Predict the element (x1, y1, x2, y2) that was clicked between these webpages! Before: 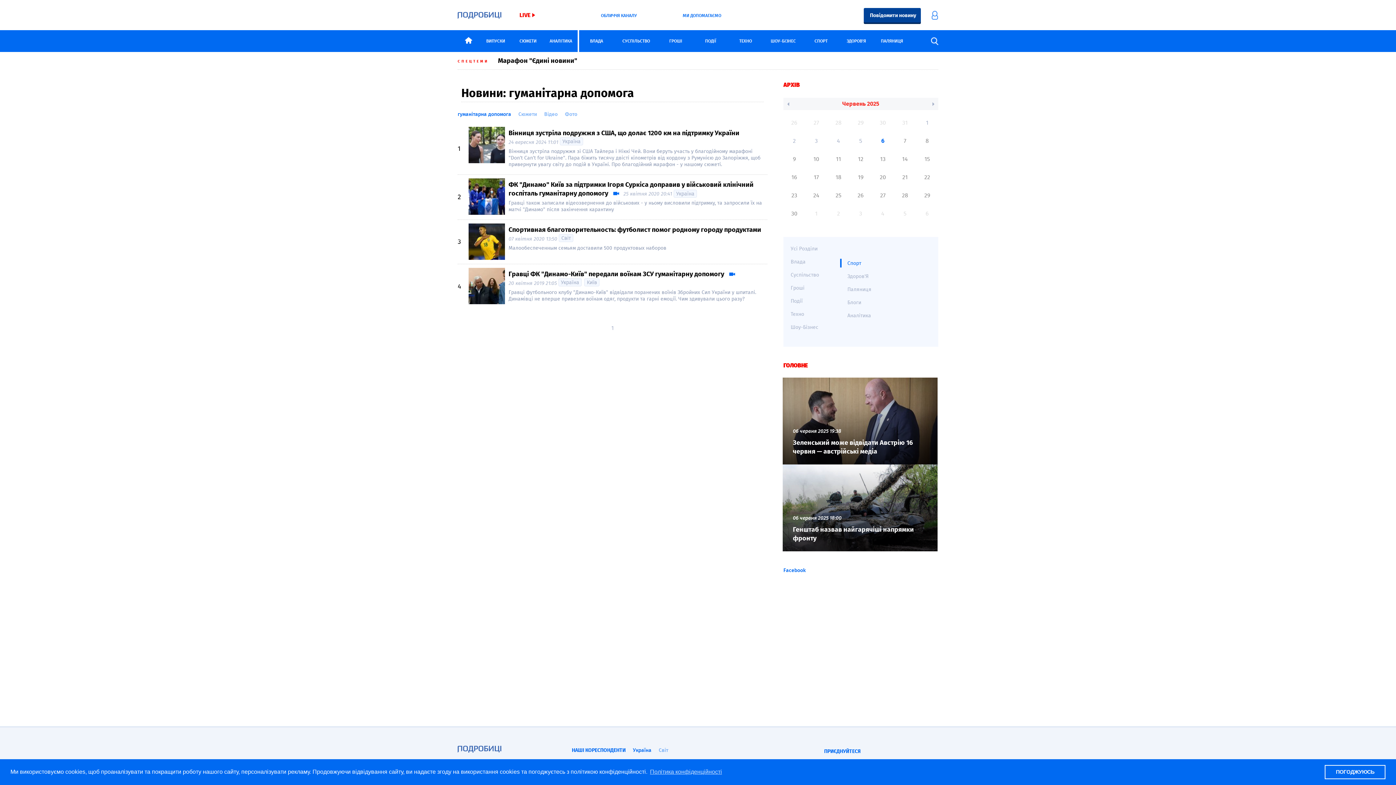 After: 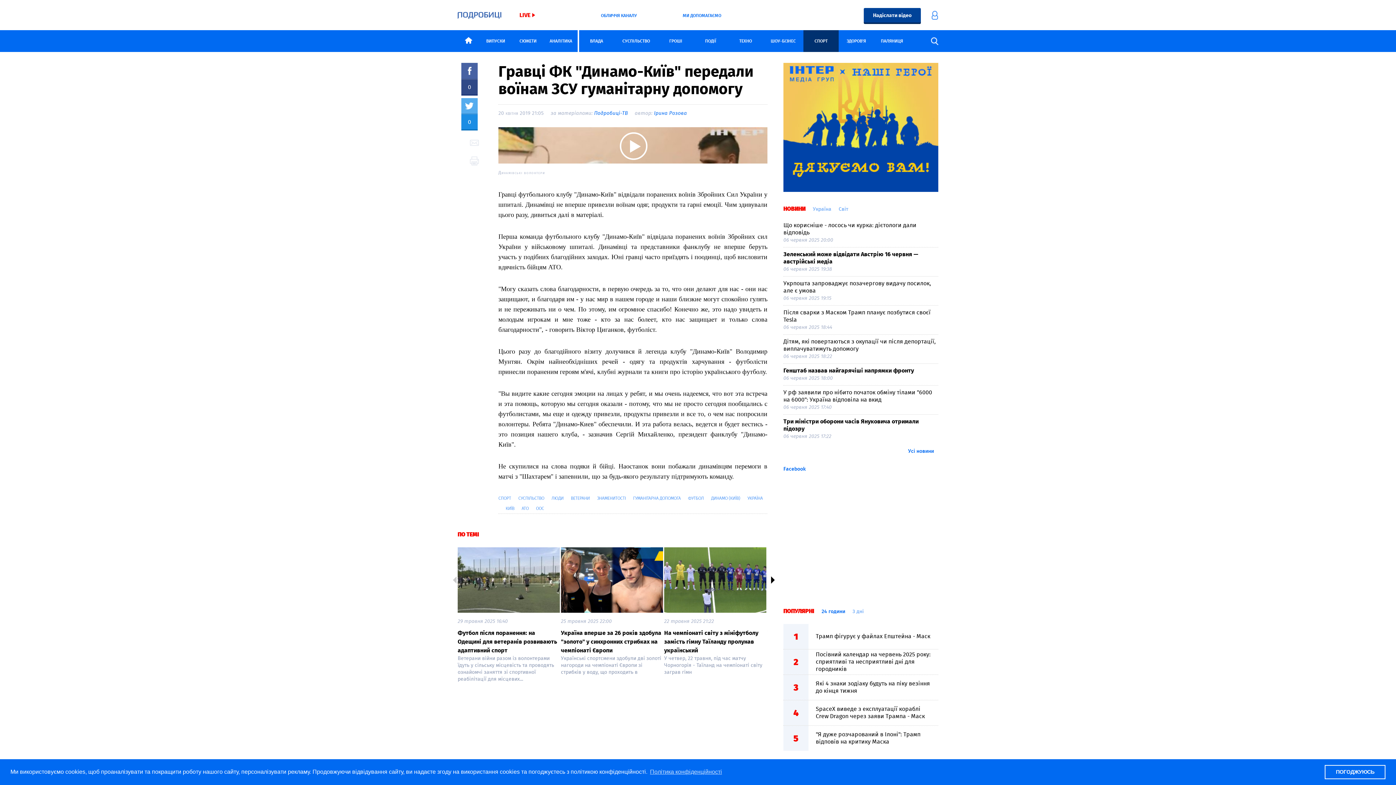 Action: bbox: (457, 266, 767, 305) label: 4	
Гравці ФК "Динамо-Київ" передали воїнам ЗСУ гуманітарну допомогу Video 20 квітня 2019 21:05 Україна Київ

Гравці футбольного клубу "Динамо-Київ" відвідали поранених воїнів Збройних Сил України у шпиталі. Динамівці не вперше привезли воїнам одяг, продукти та гарні емоції. Чим здивували цього разу?